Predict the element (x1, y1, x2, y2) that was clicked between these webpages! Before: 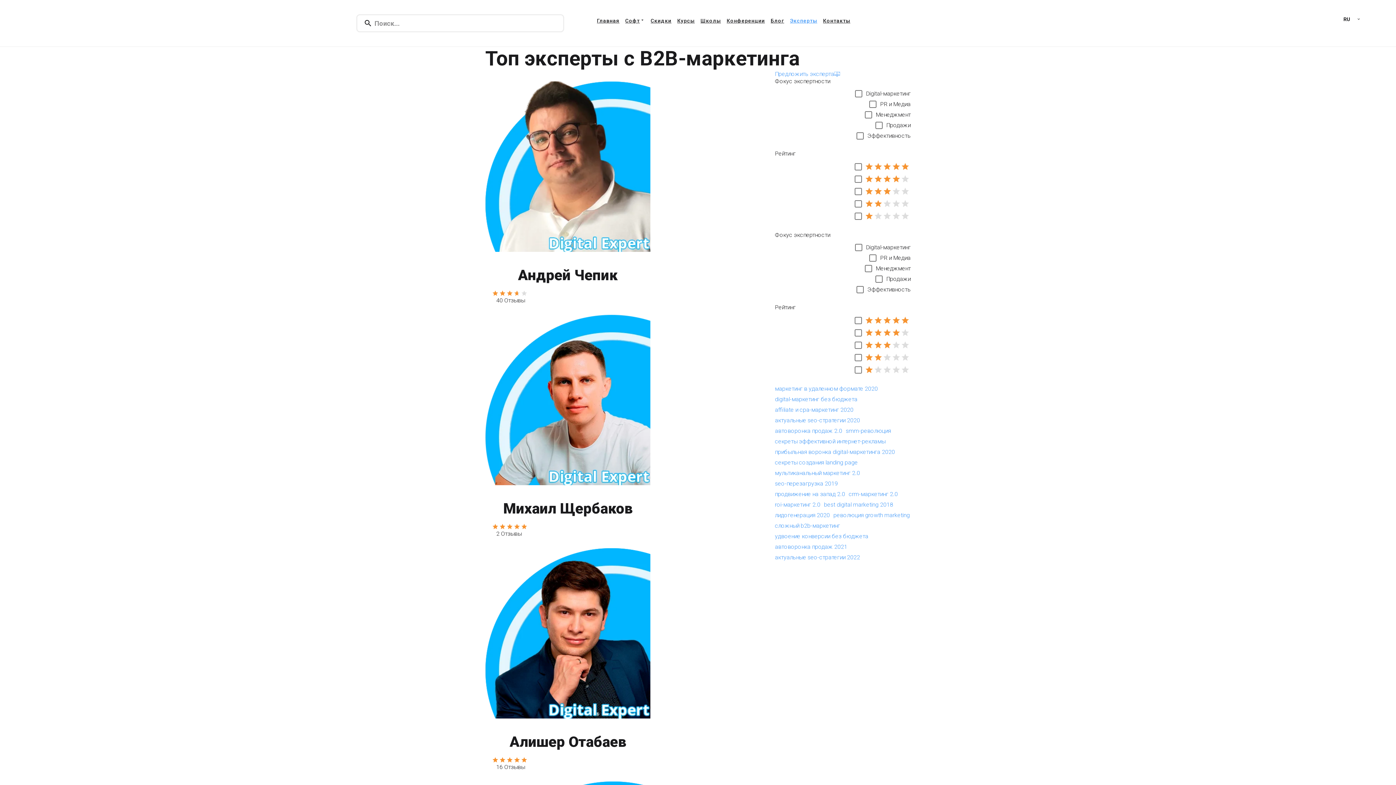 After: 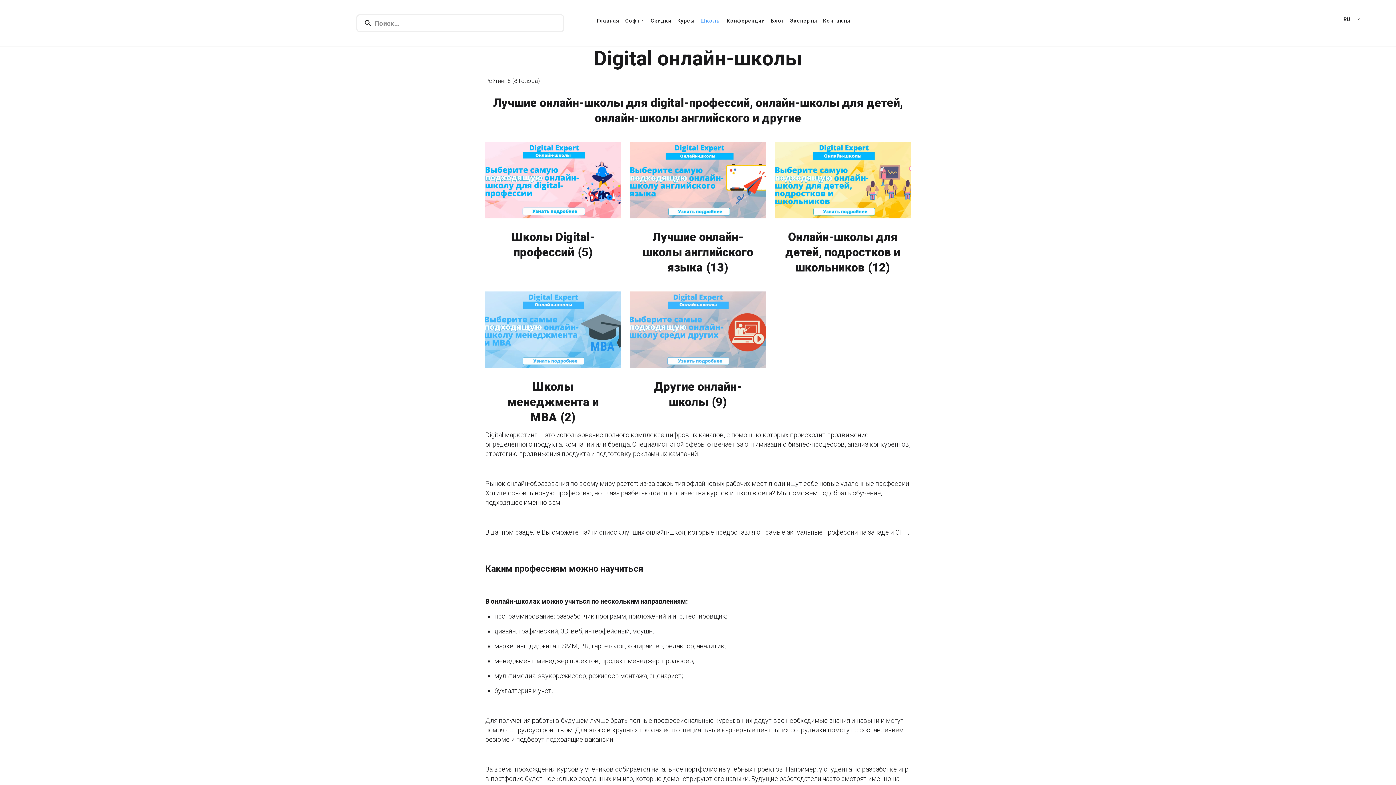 Action: bbox: (699, 9, 722, 32) label: Школы